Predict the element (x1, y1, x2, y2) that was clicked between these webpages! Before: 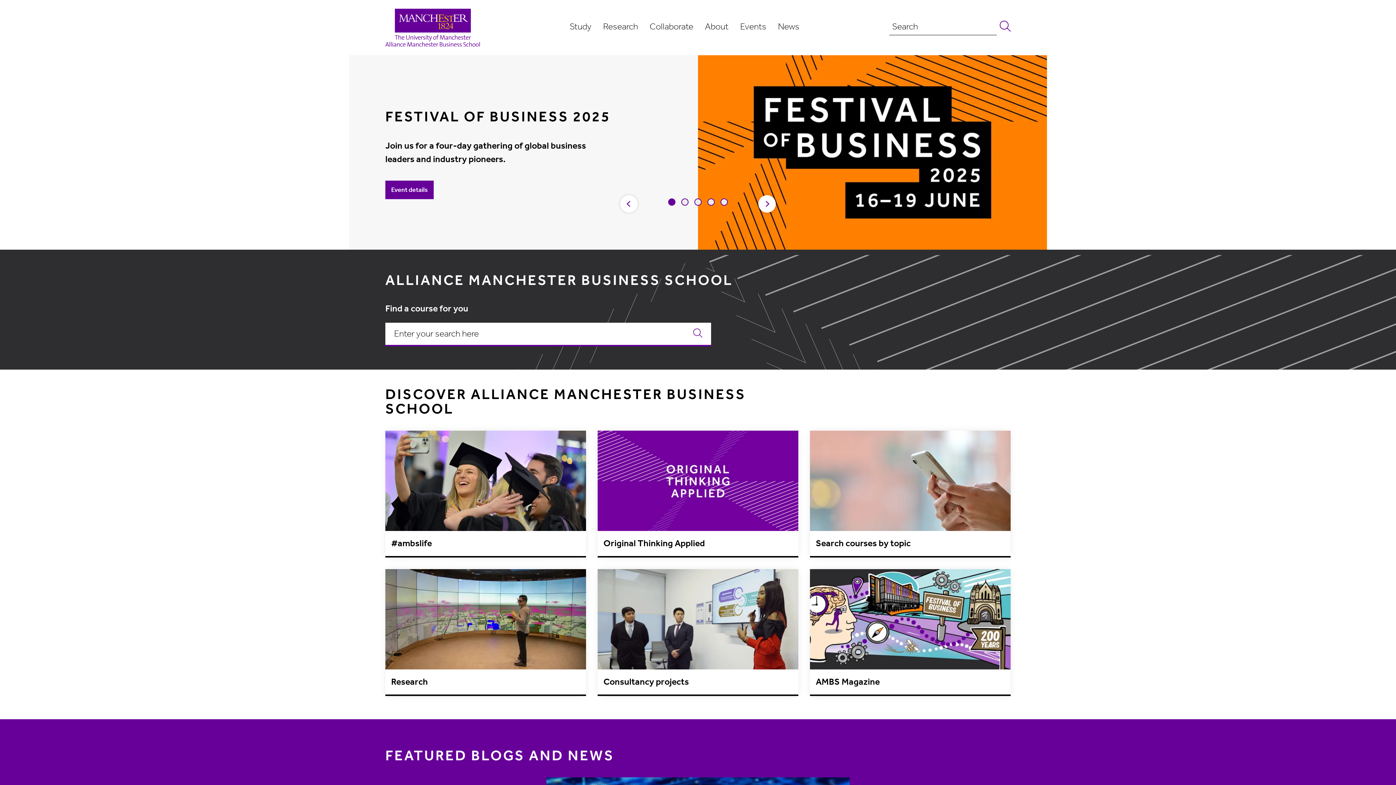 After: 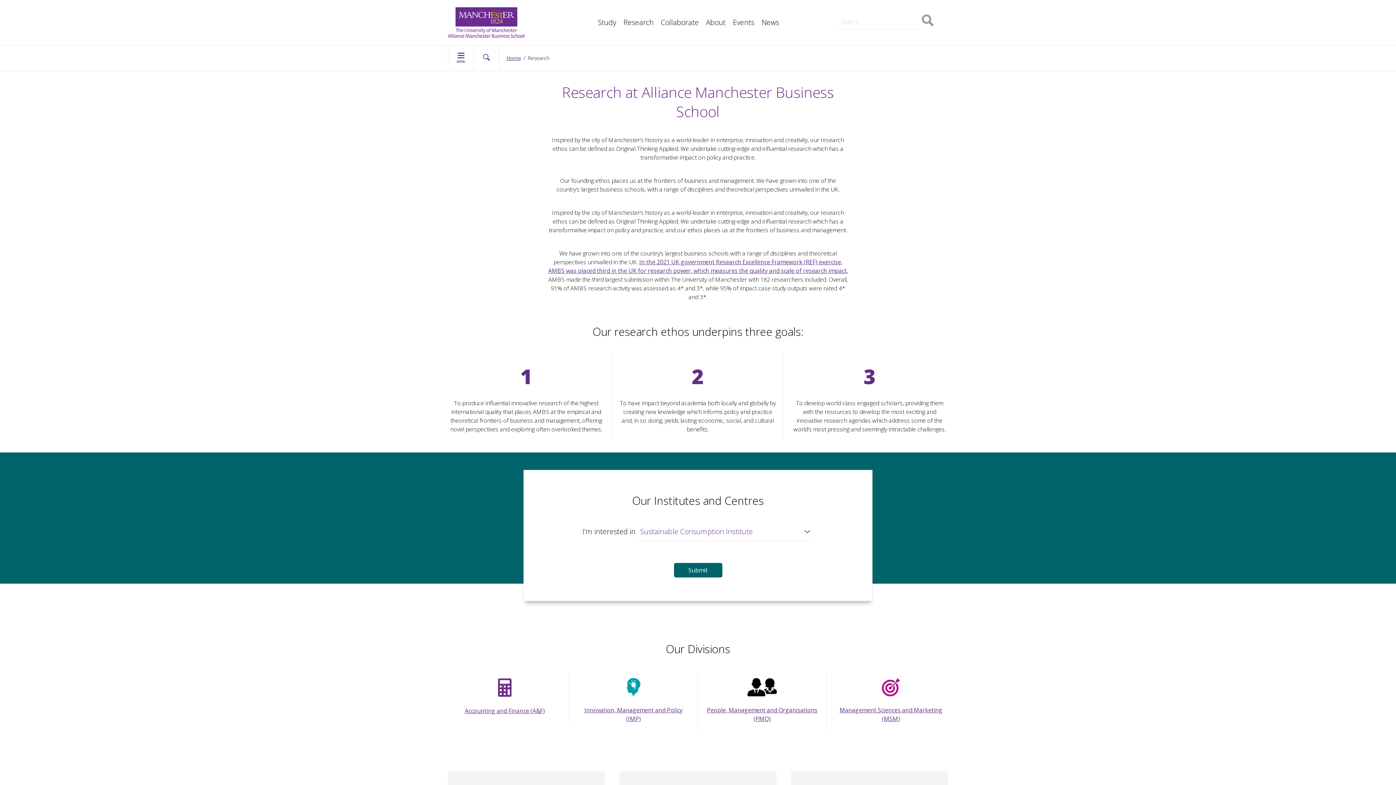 Action: label: Research bbox: (385, 669, 586, 694)